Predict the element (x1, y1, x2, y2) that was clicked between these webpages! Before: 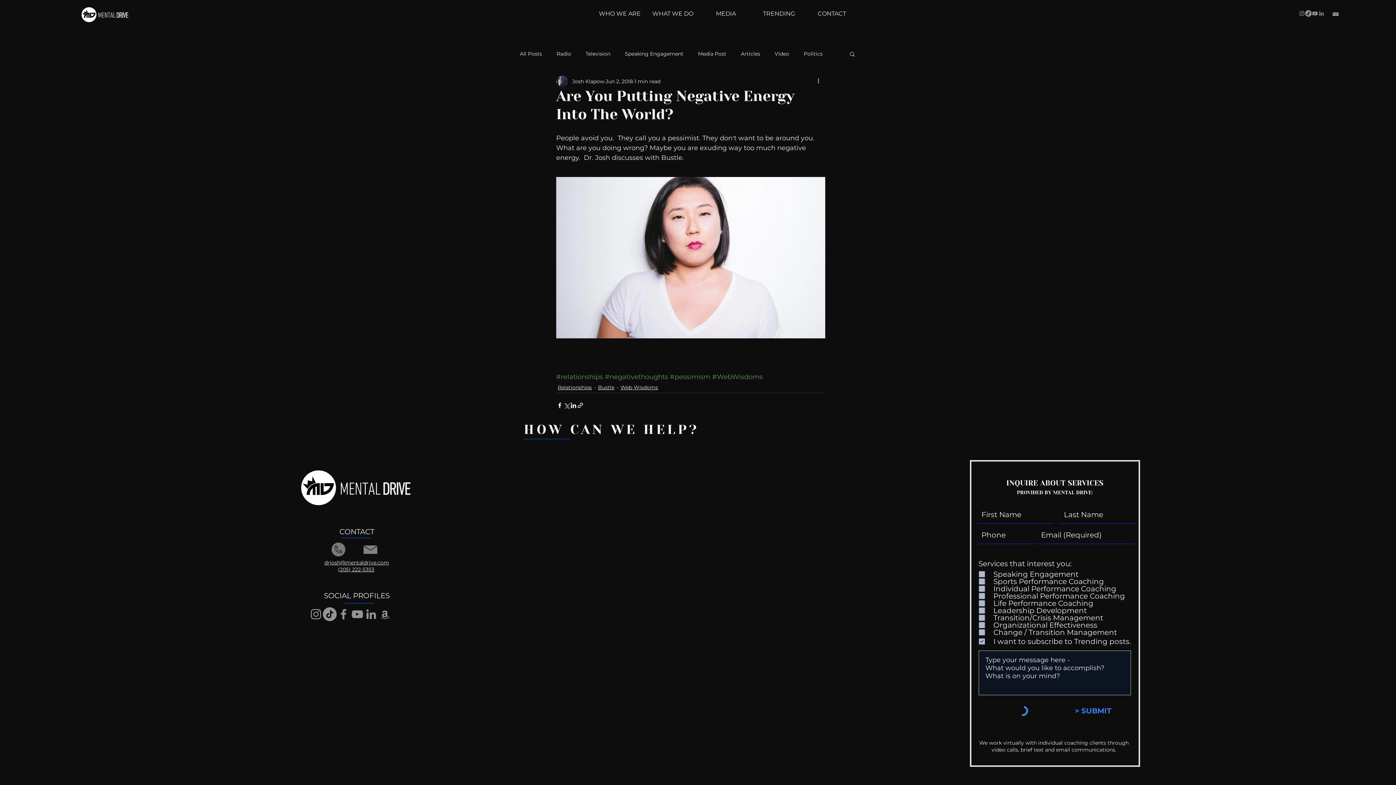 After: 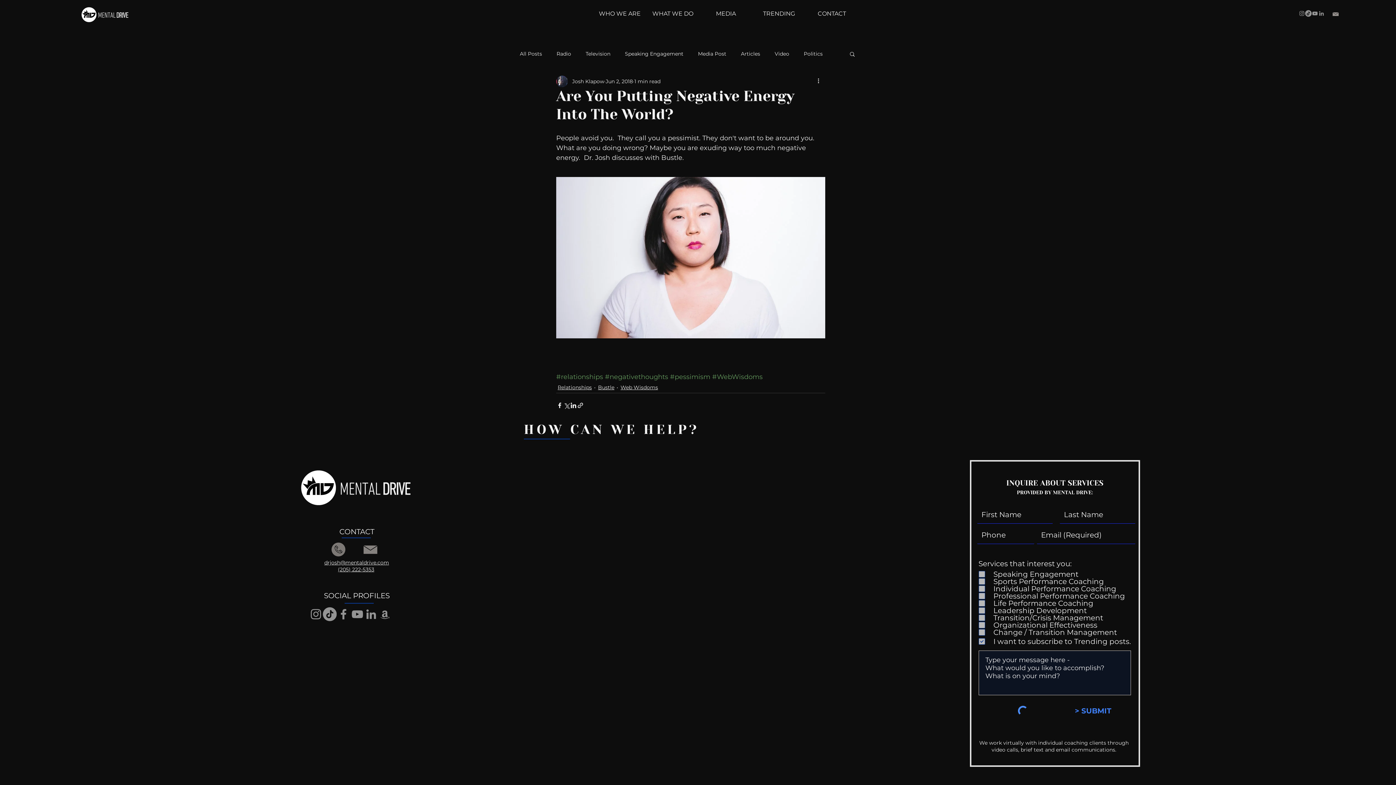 Action: bbox: (1318, 10, 1325, 16) label: Dr. Josh Klapow LinkedIn